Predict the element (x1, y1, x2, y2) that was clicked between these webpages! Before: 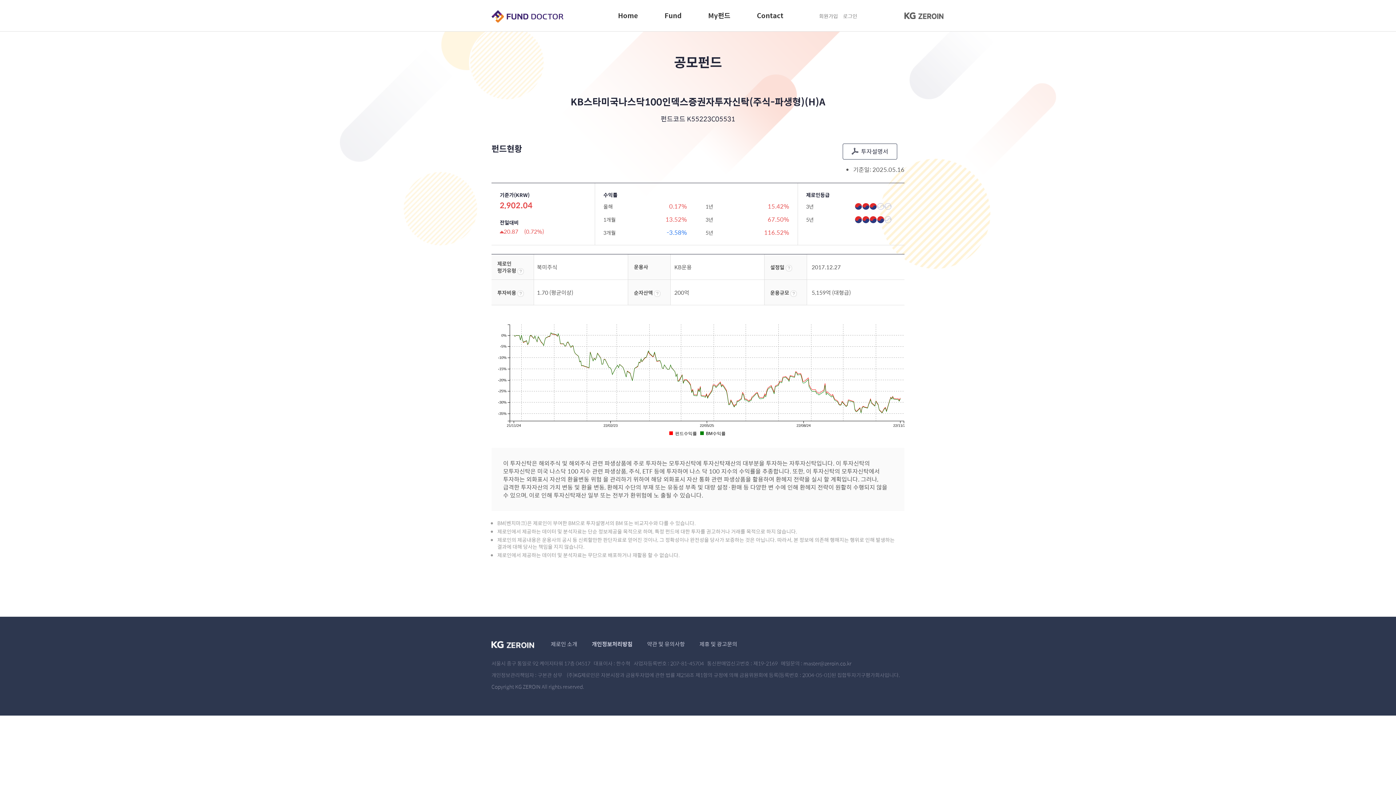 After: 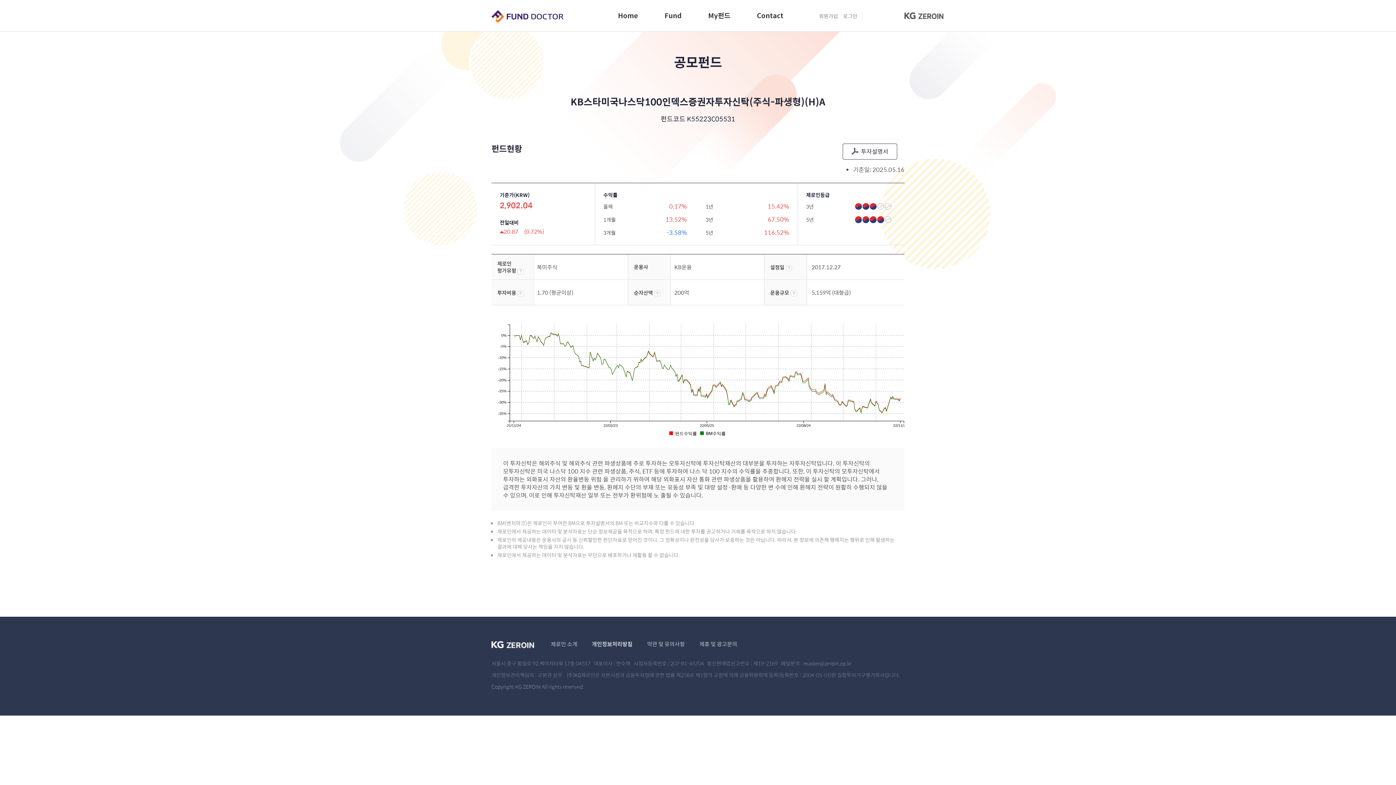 Action: bbox: (904, 12, 946, 18)